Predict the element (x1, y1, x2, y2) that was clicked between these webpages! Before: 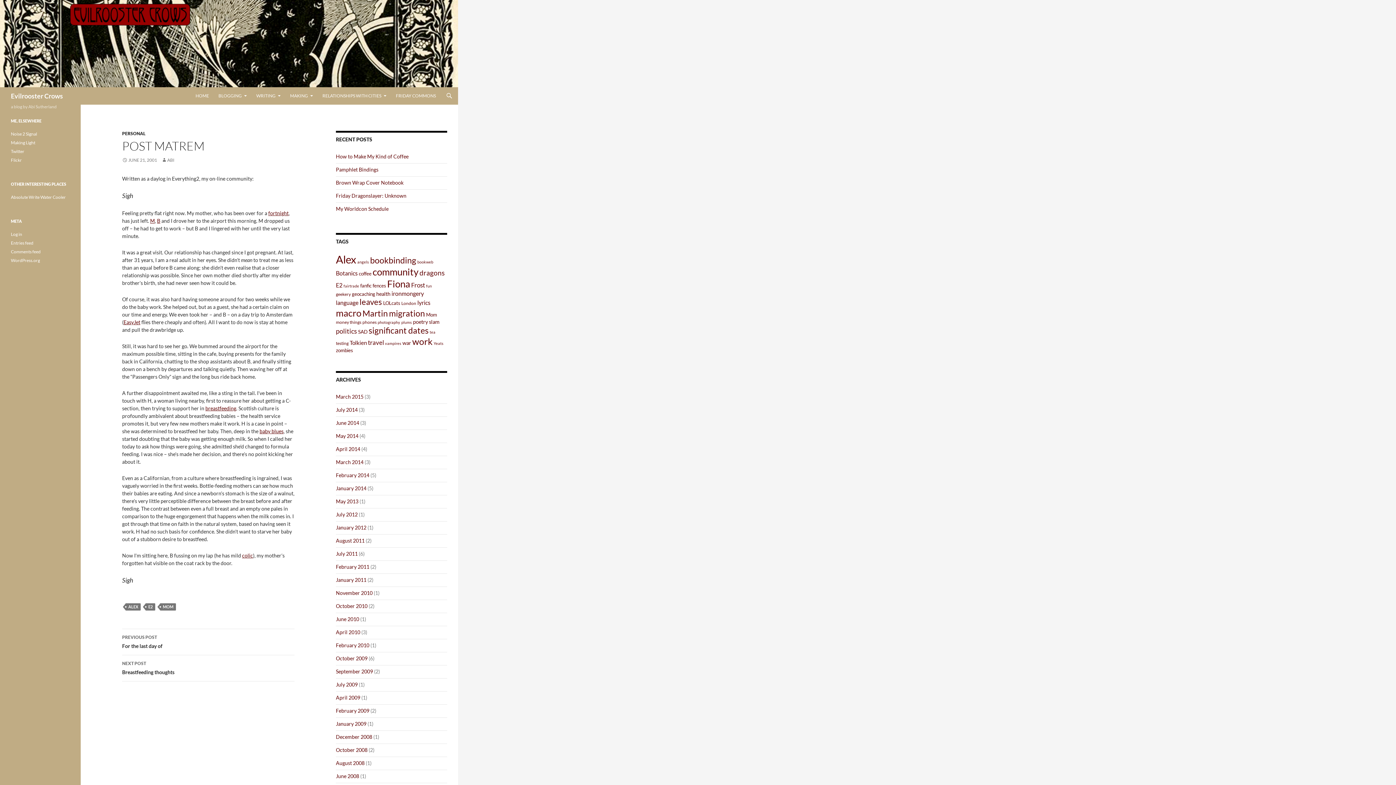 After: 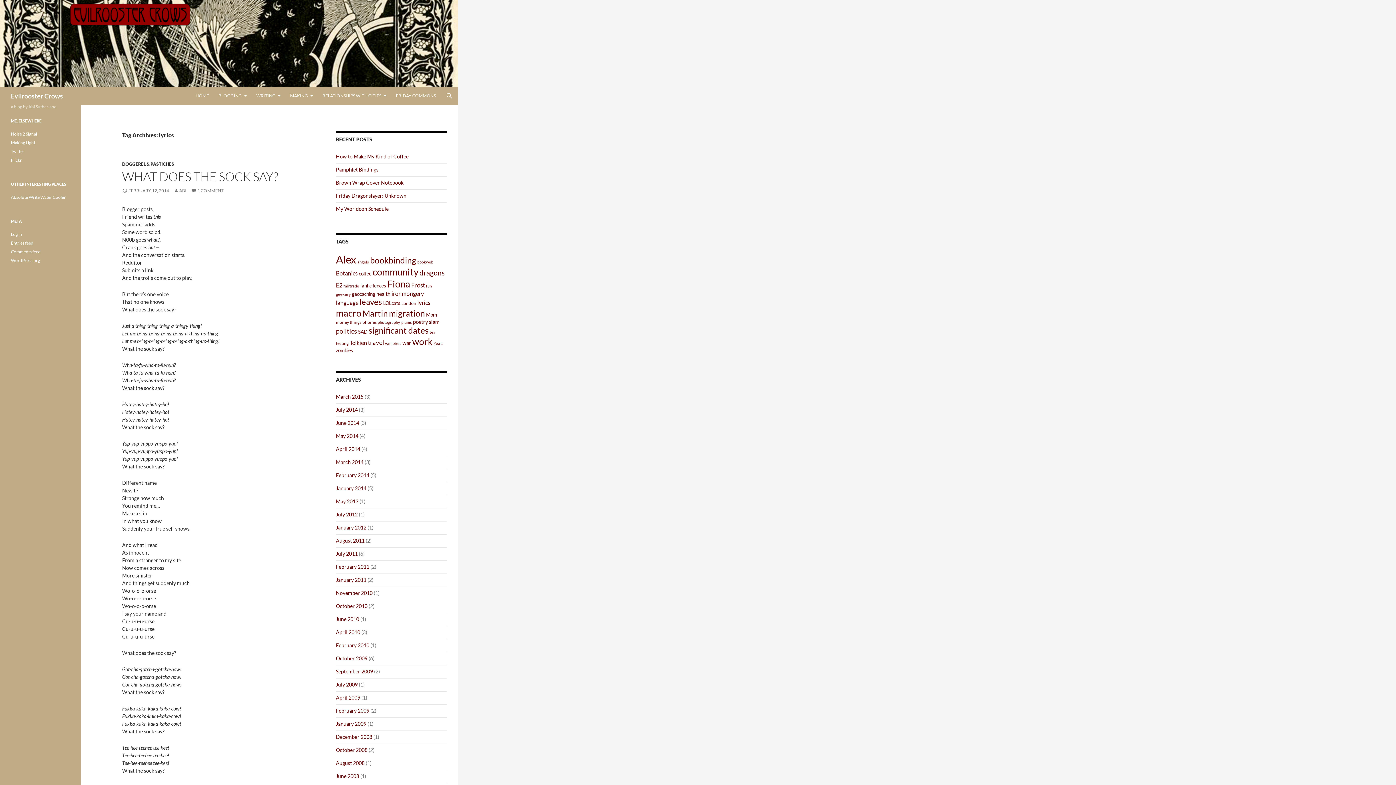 Action: label: lyrics (9 items) bbox: (417, 299, 430, 306)